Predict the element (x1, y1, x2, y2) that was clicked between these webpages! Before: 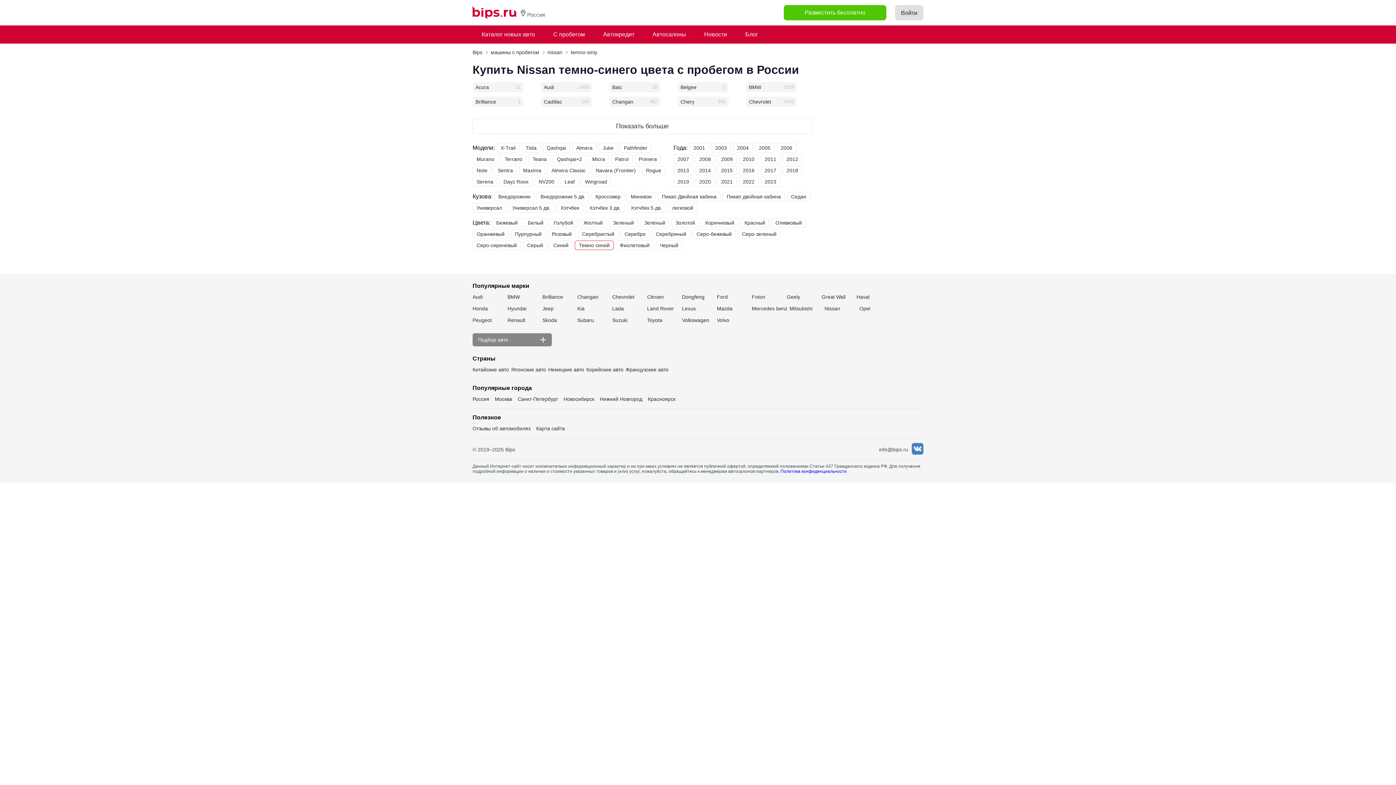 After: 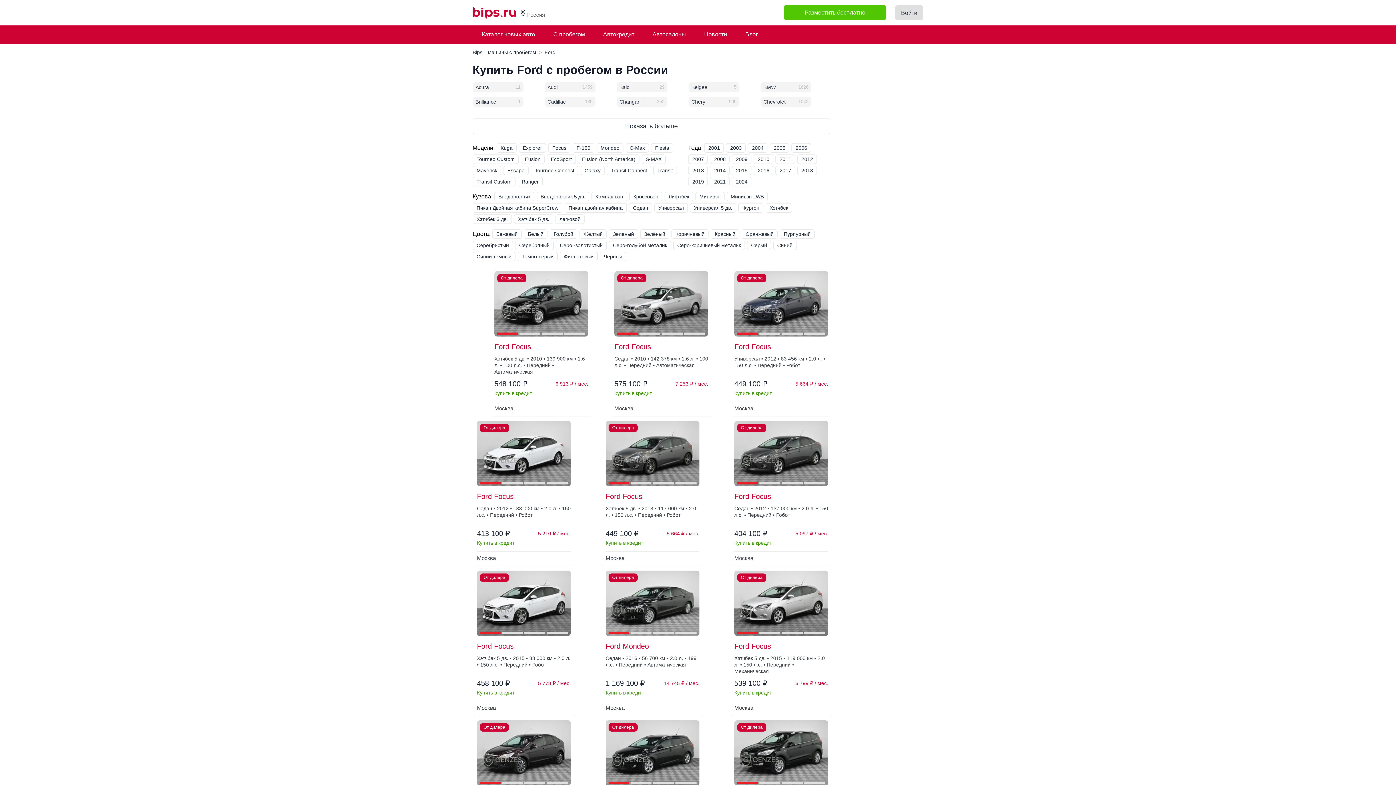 Action: label: Ford bbox: (717, 293, 749, 300)